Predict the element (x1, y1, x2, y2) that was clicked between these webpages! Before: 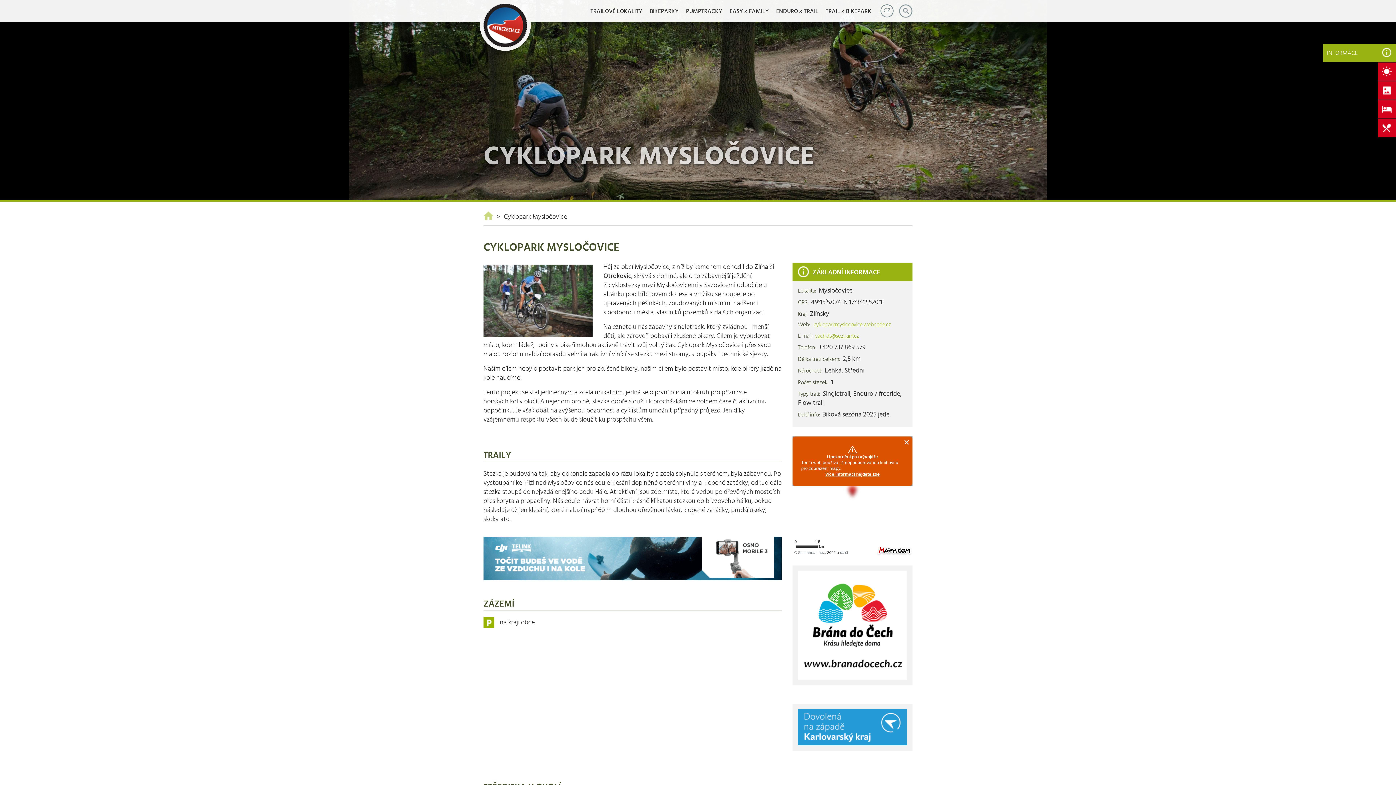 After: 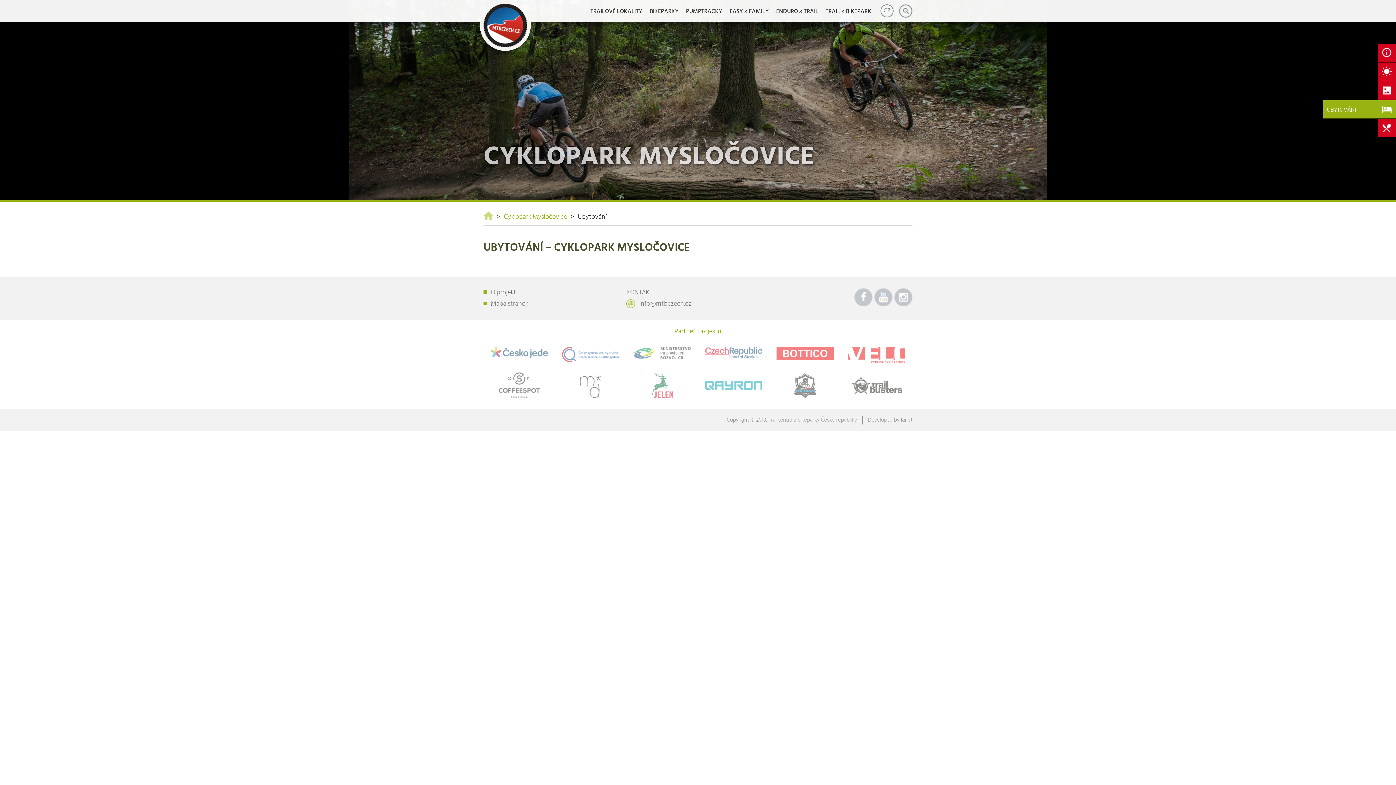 Action: bbox: (1378, 100, 1396, 118)